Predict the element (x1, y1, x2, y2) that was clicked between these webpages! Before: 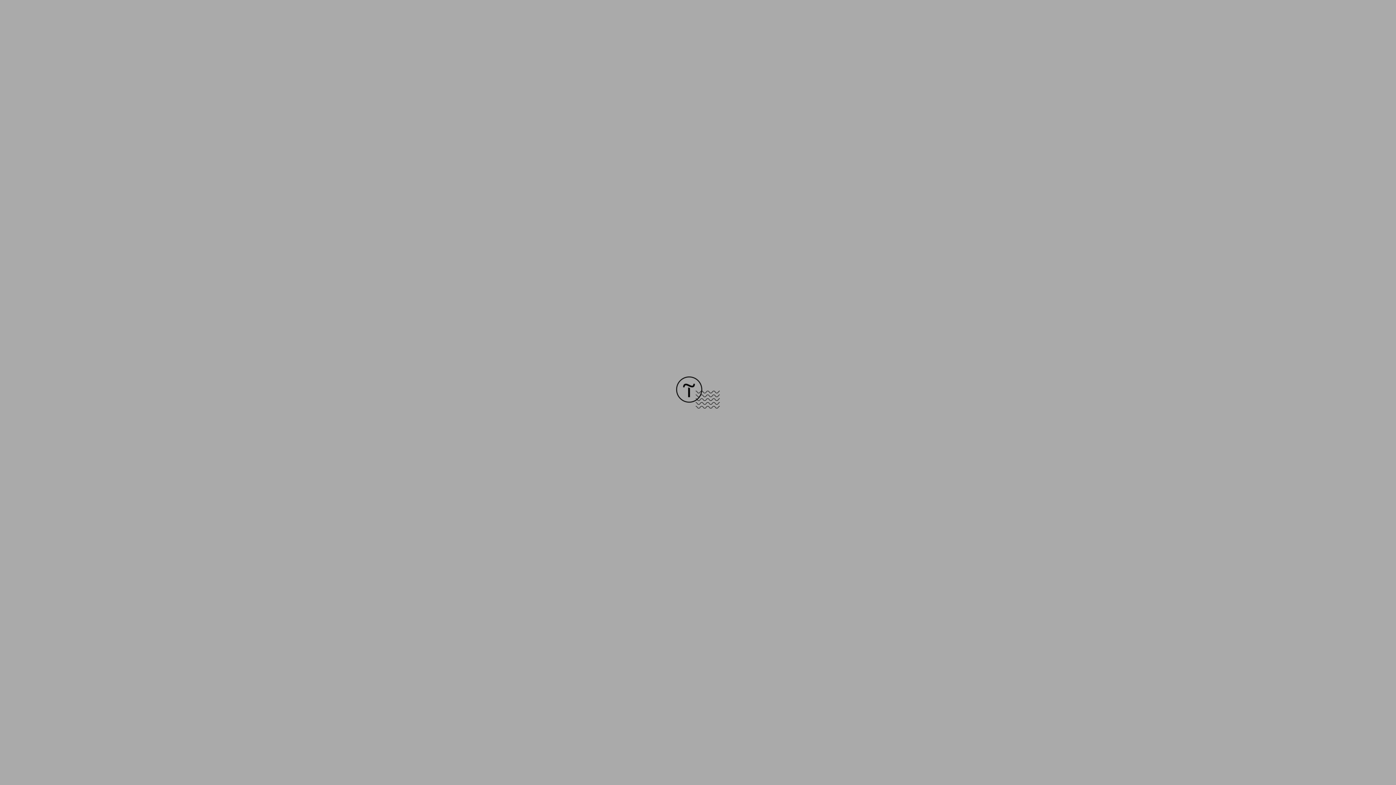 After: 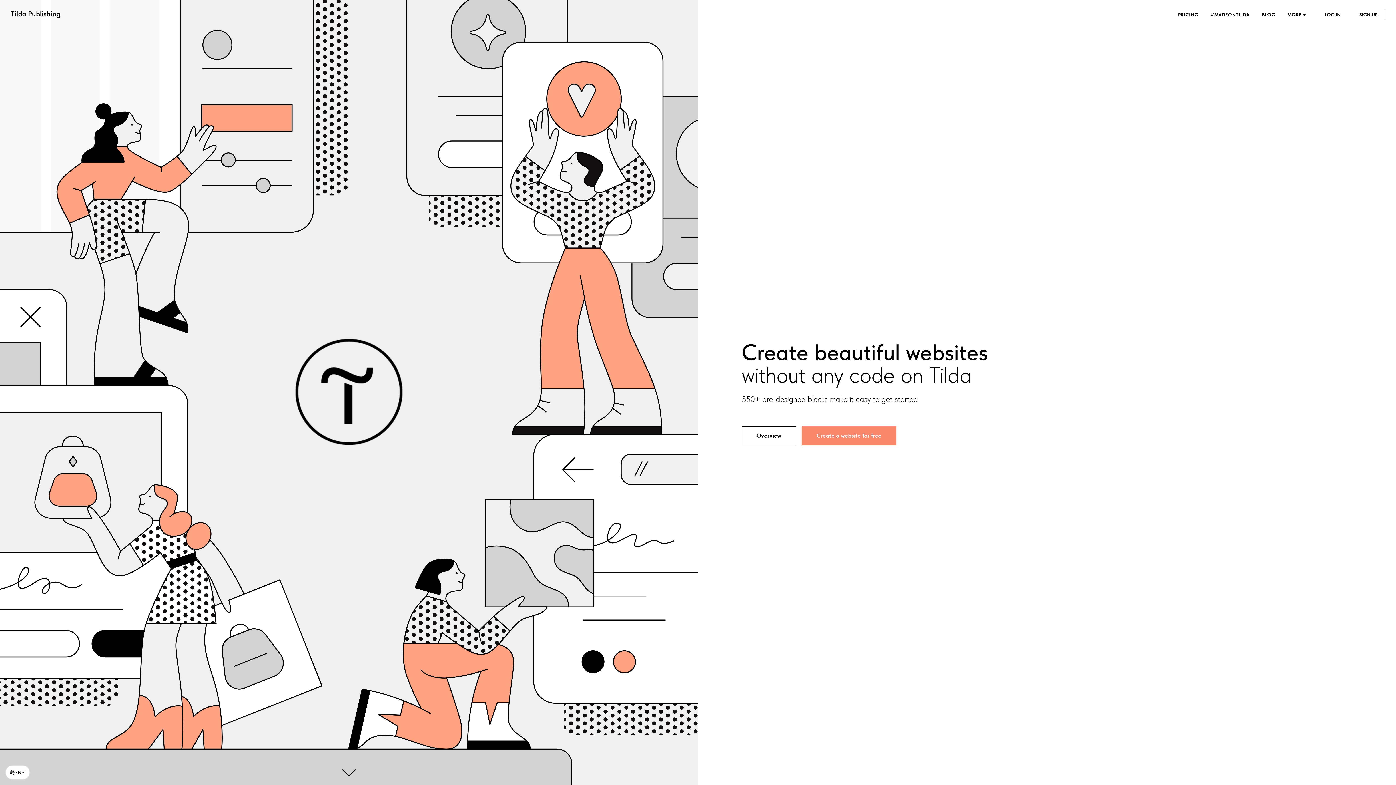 Action: bbox: (676, 403, 720, 409)